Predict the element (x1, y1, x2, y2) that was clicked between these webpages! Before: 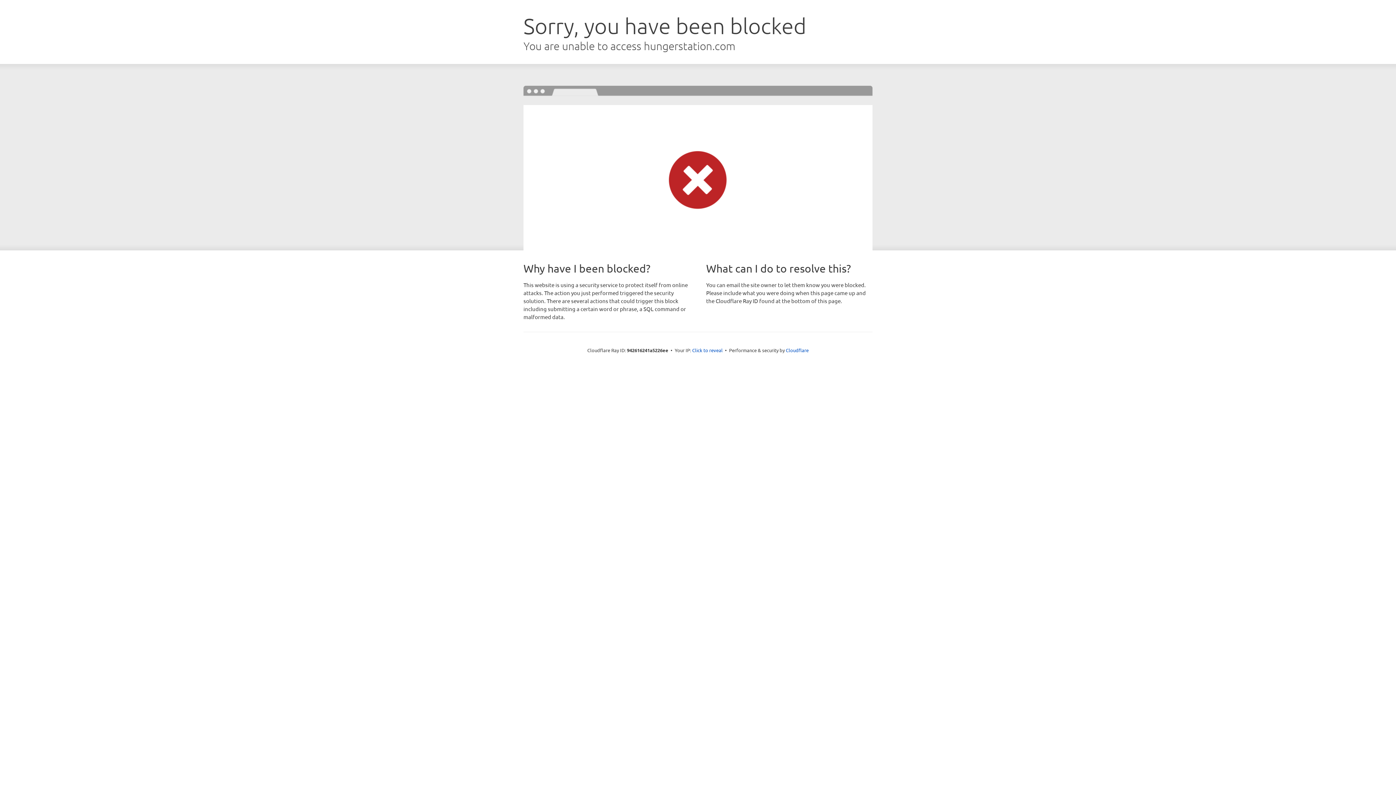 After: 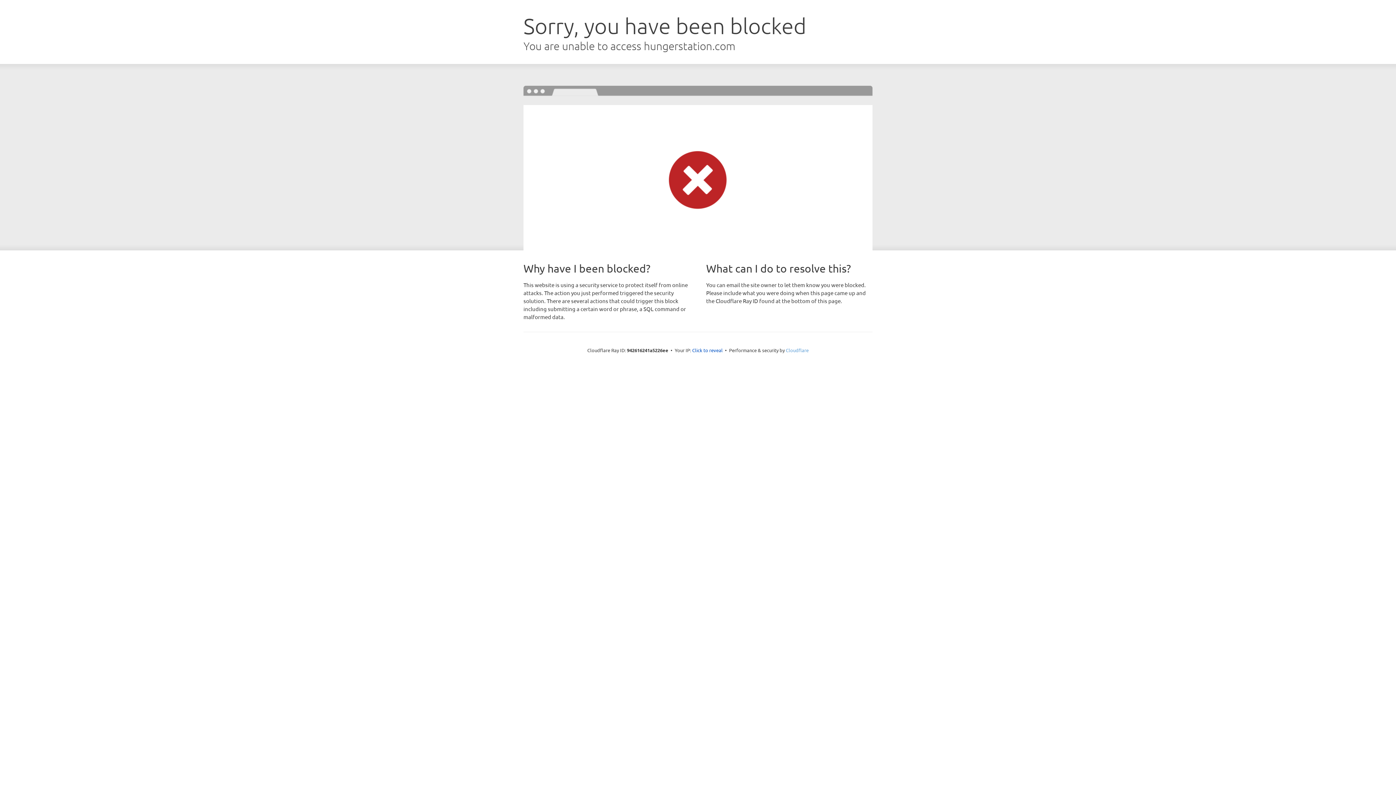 Action: label: Cloudflare bbox: (786, 347, 808, 353)